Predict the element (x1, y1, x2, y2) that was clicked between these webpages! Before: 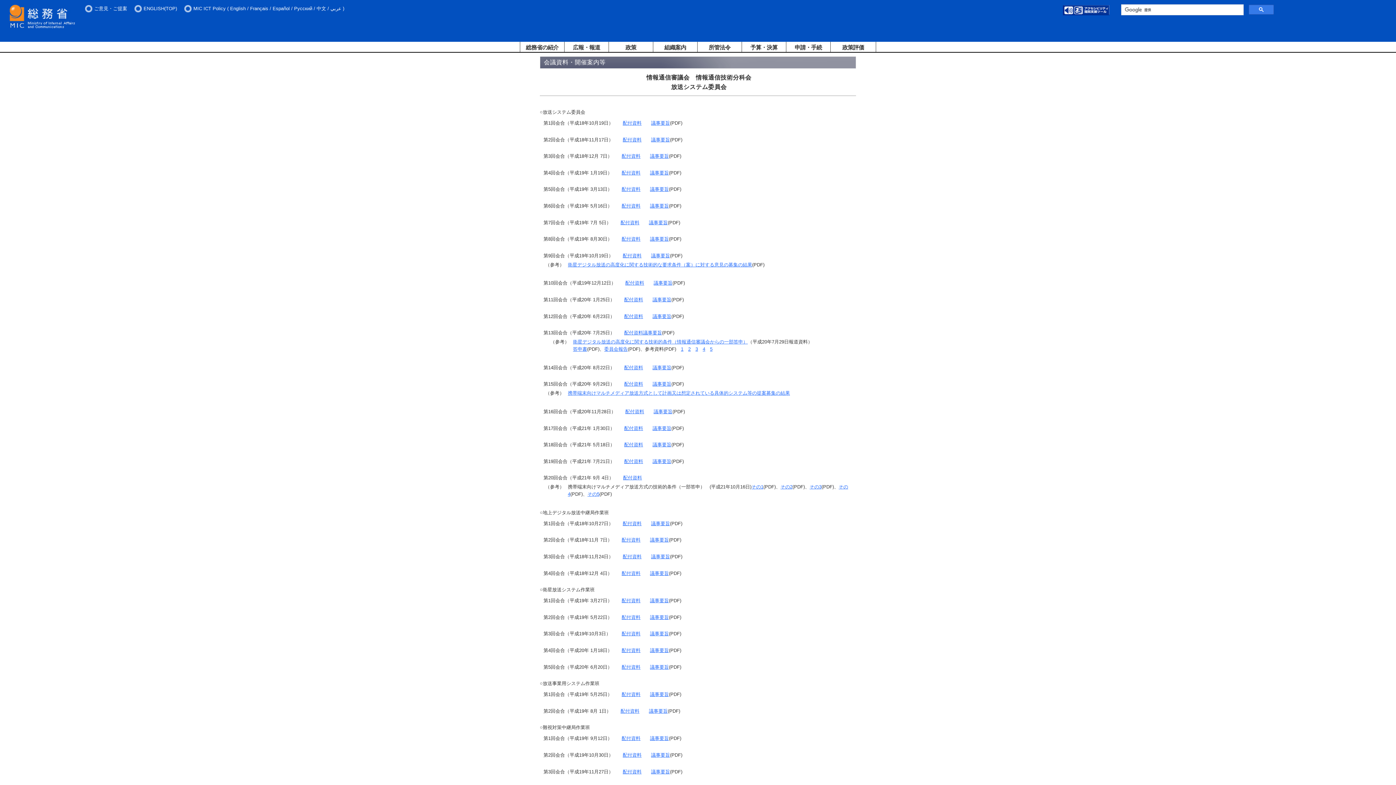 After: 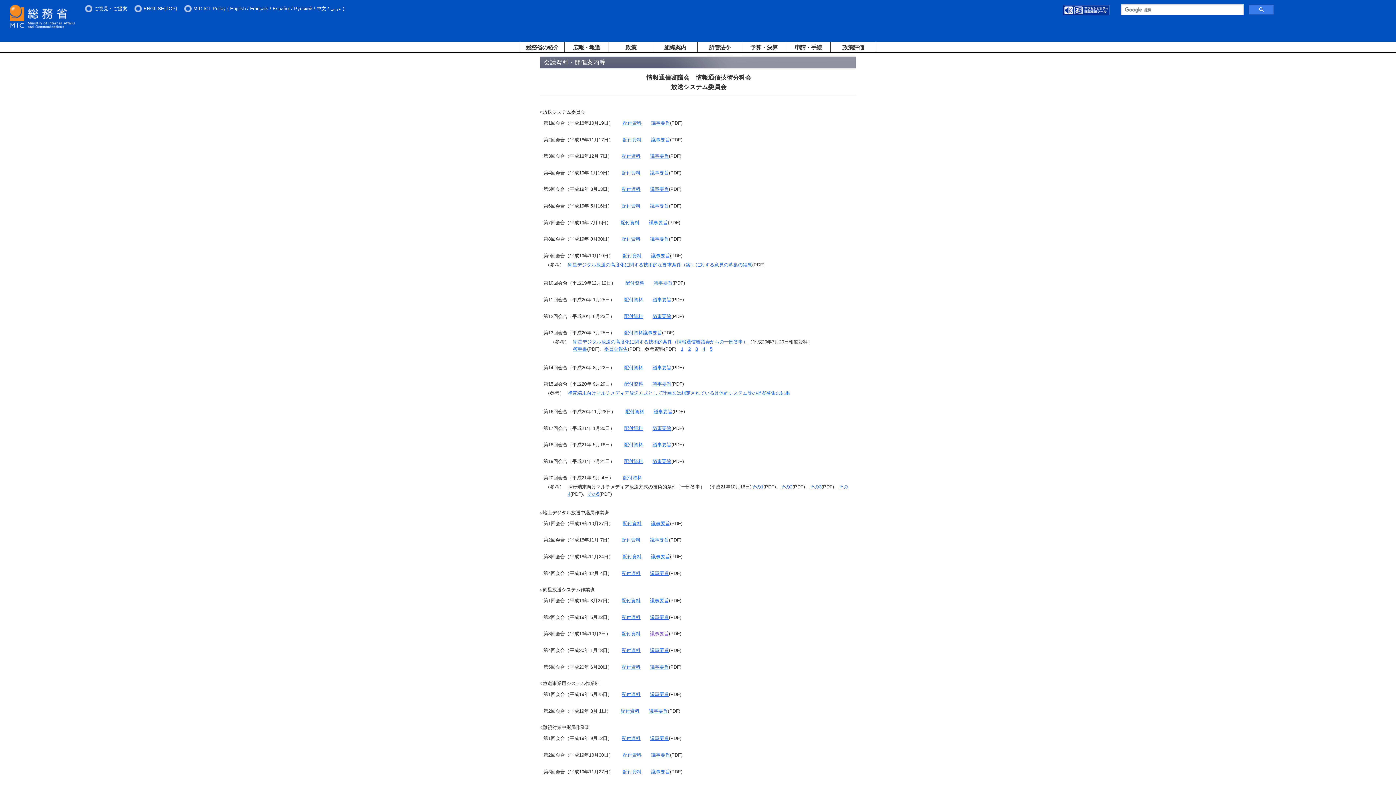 Action: label: 議事要旨 bbox: (650, 631, 669, 636)